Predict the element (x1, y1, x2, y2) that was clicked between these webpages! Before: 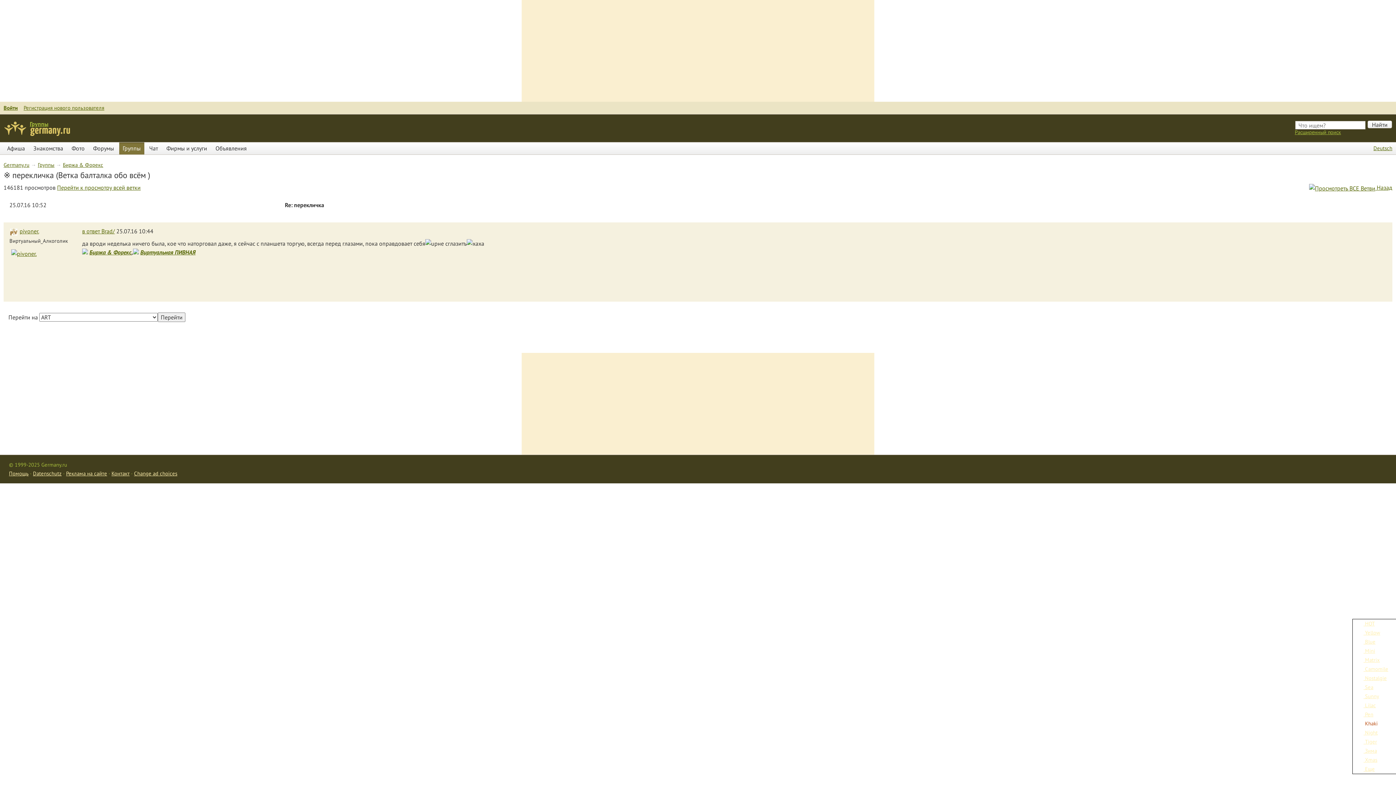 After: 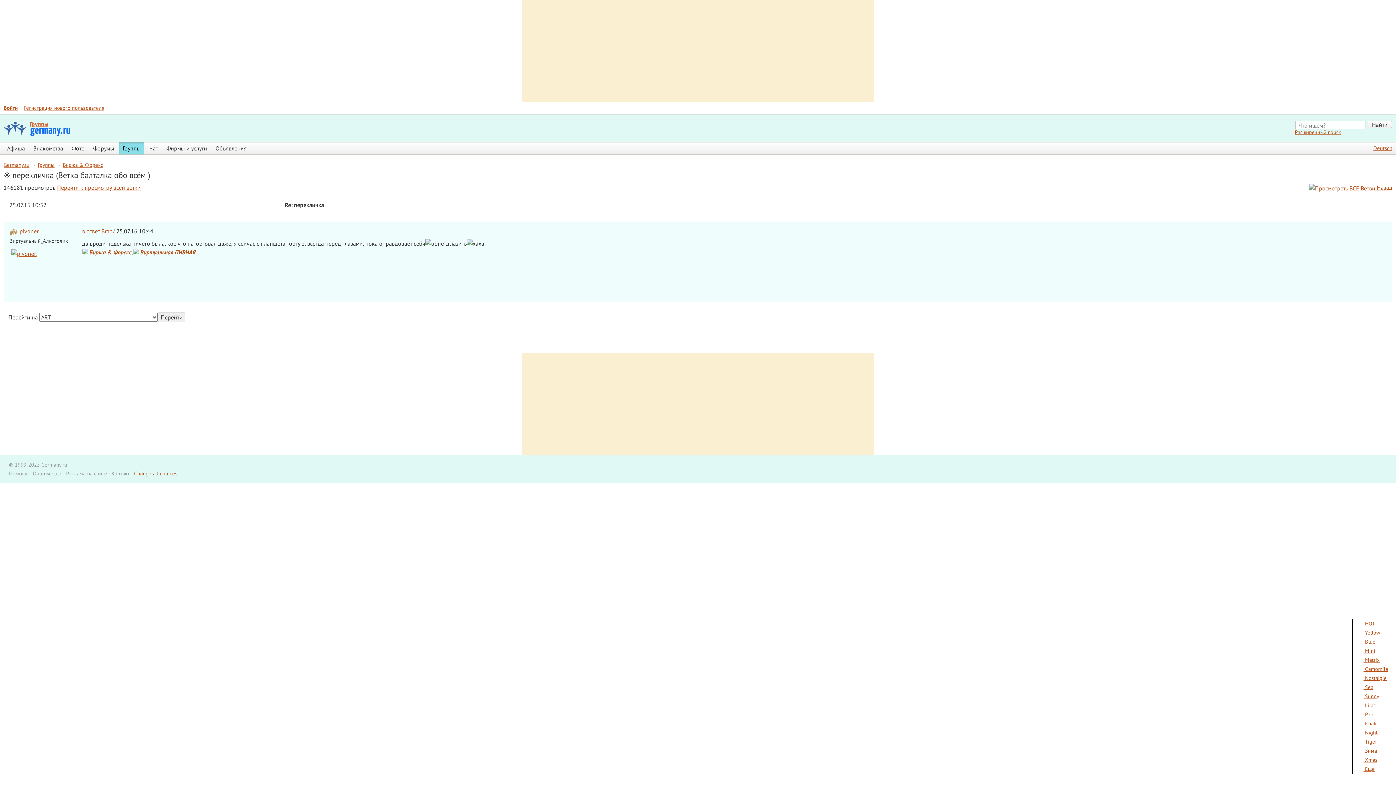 Action: label:  Pen bbox: (1353, 711, 1373, 718)